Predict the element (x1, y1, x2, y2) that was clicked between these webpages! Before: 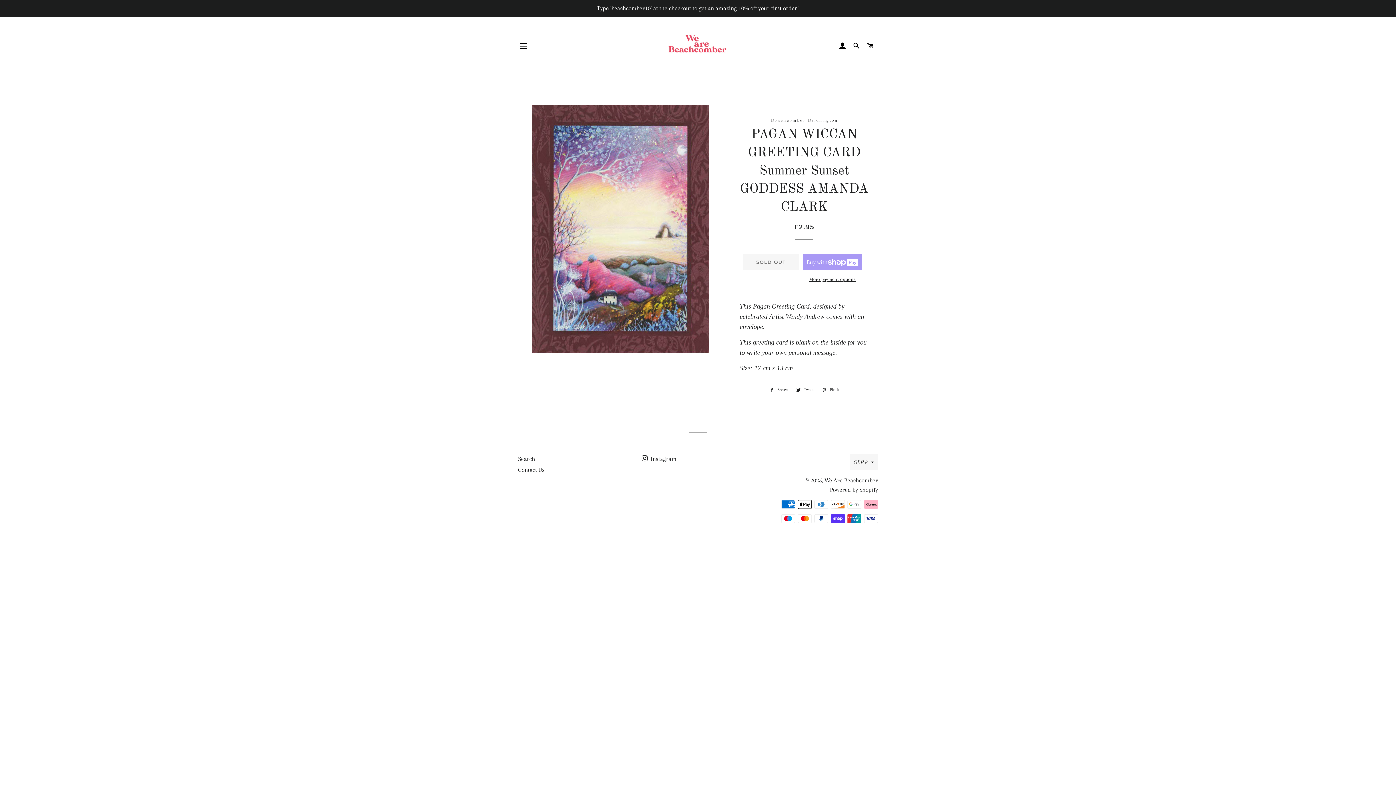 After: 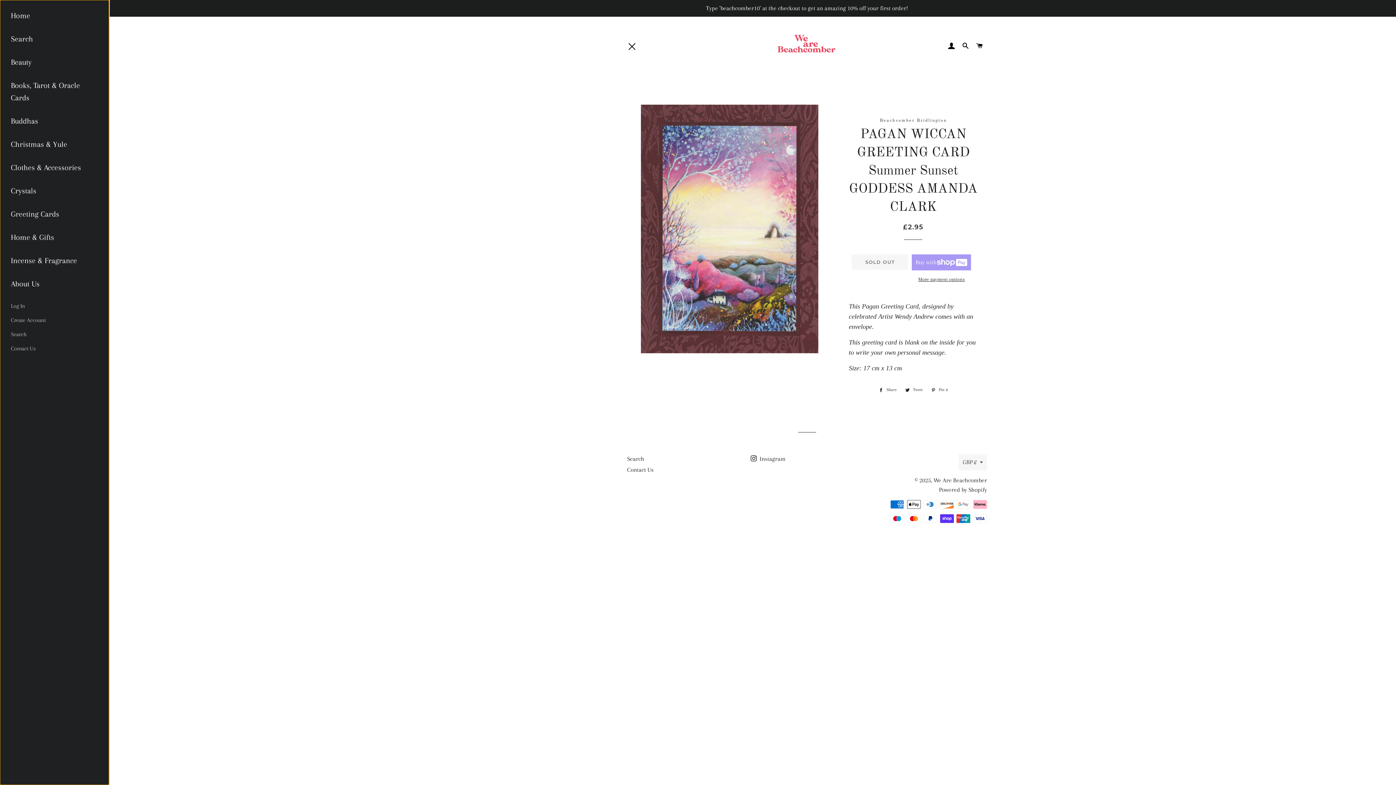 Action: label: SITE NAVIGATION bbox: (514, 37, 532, 55)